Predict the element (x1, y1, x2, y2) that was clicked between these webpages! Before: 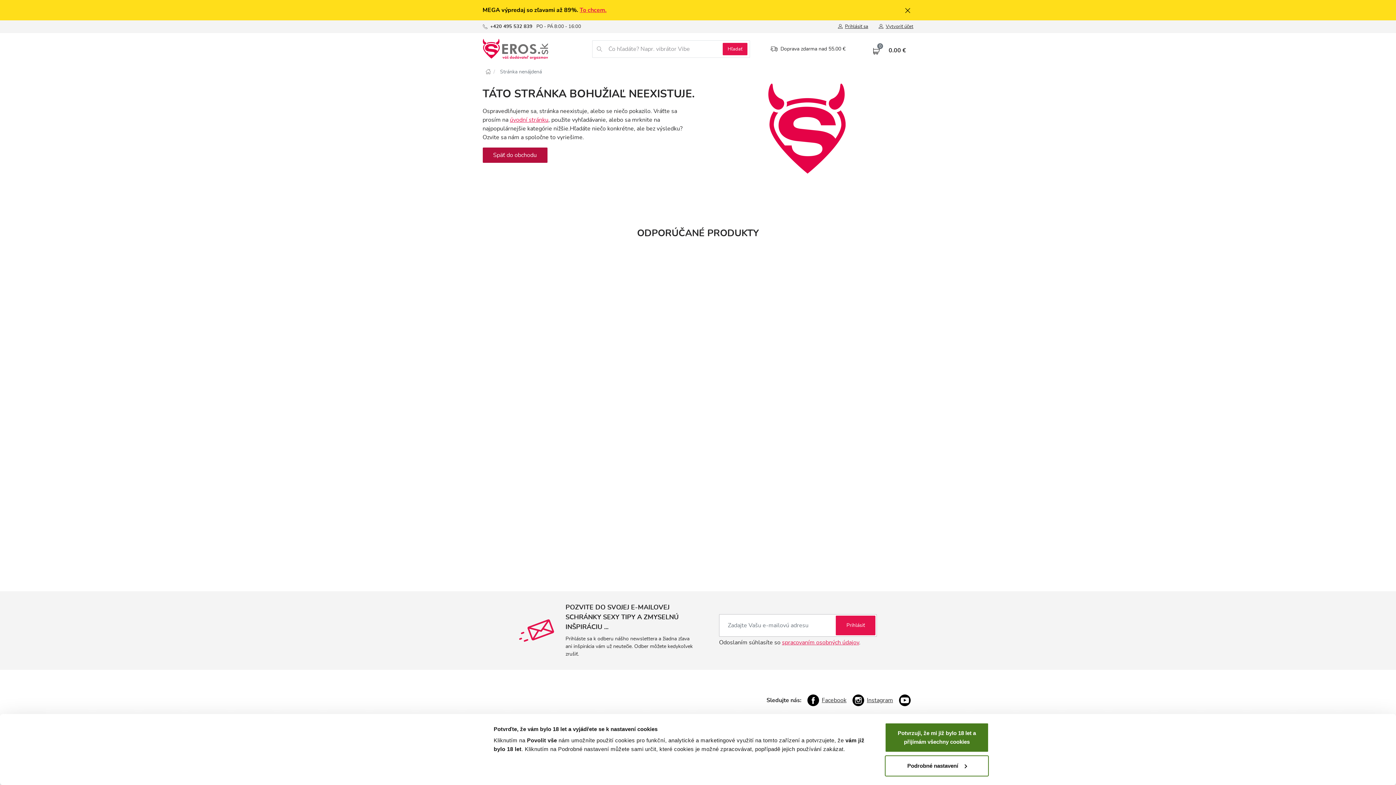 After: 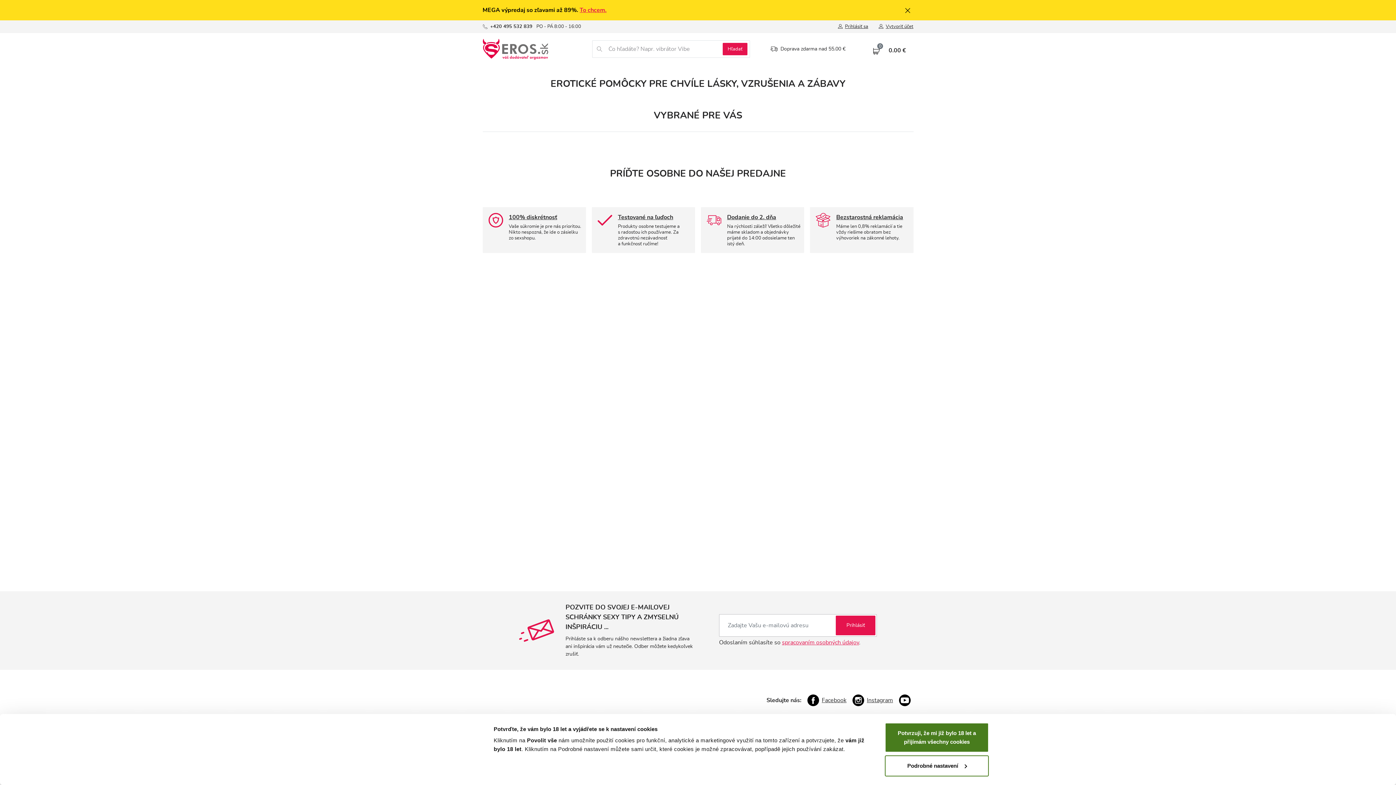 Action: bbox: (495, 65, 547, 78) label: Stránka nenájdená